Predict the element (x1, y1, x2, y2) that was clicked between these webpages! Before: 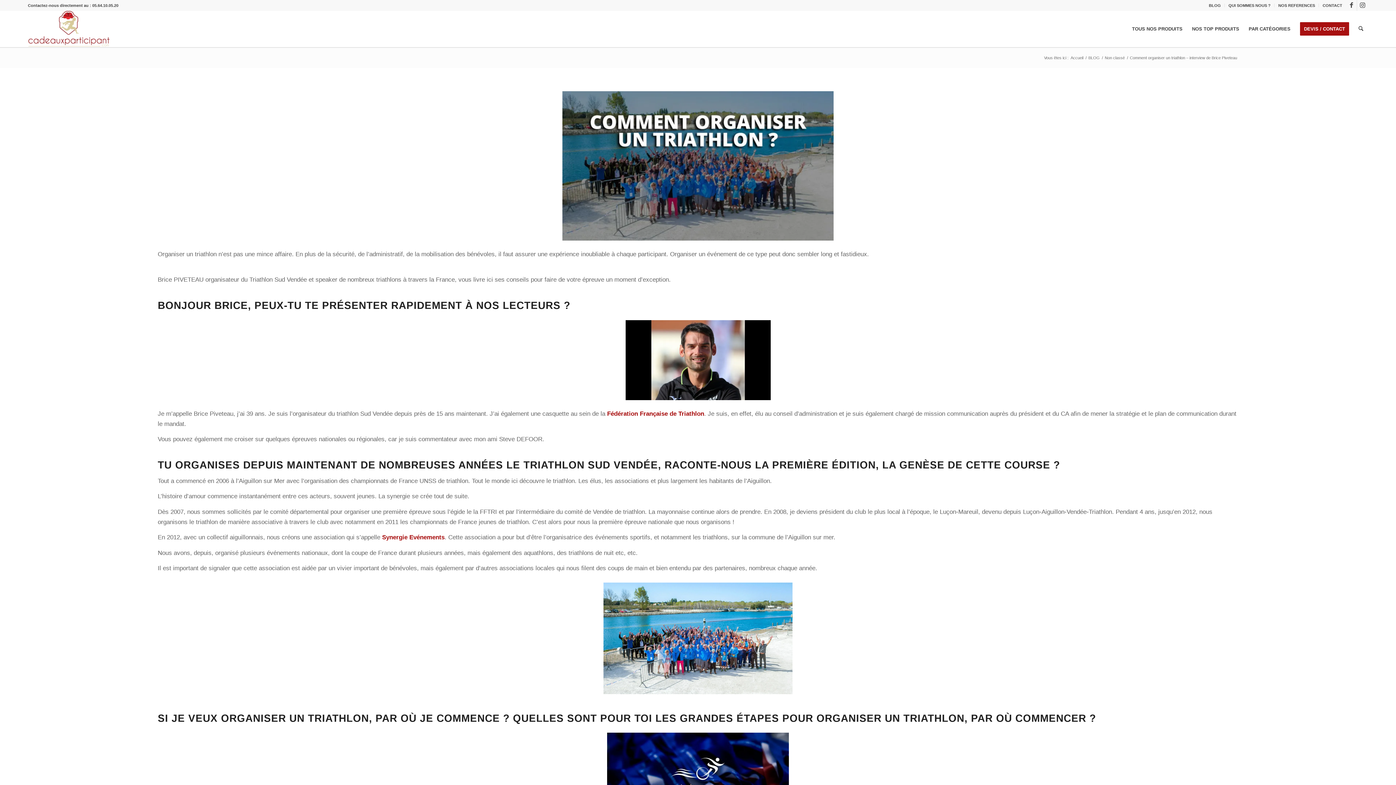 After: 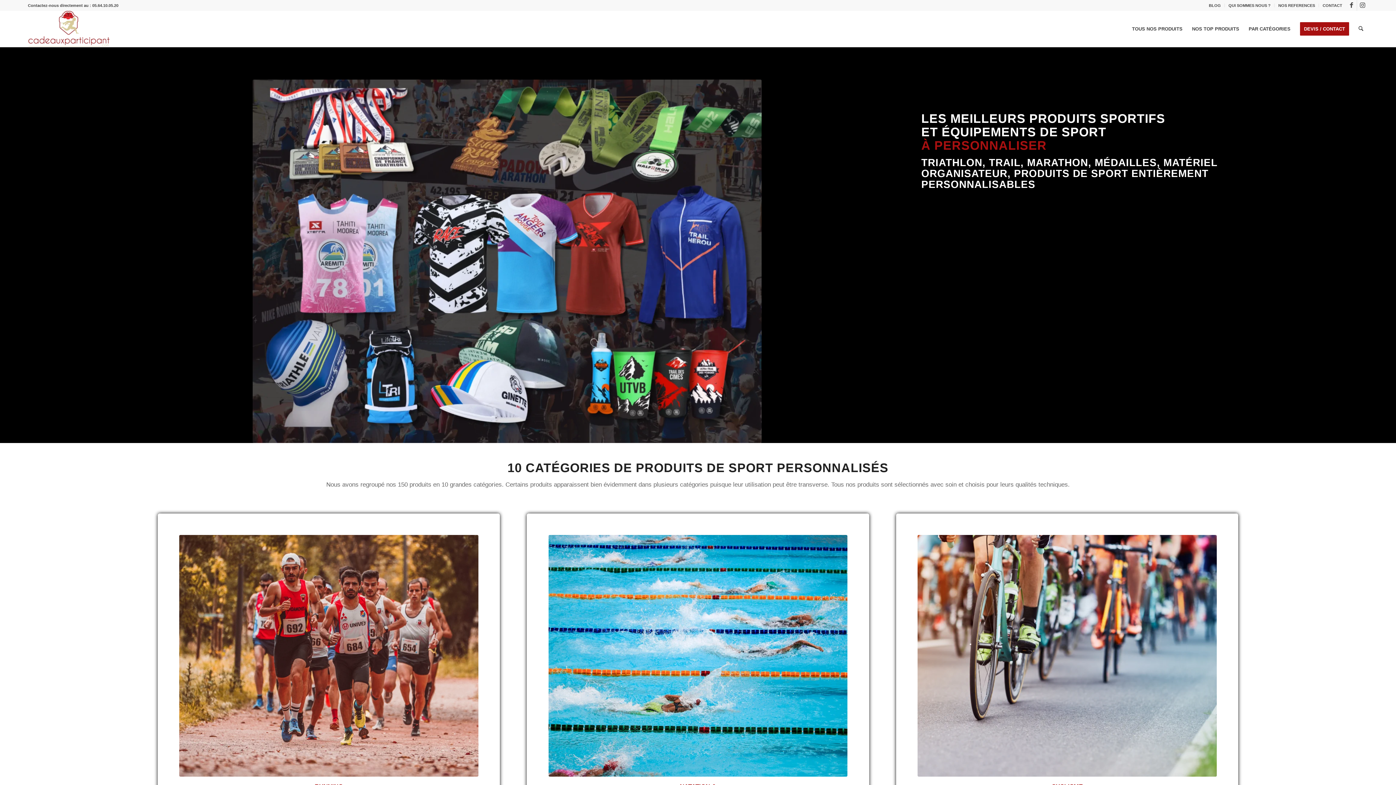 Action: bbox: (27, 10, 109, 47) label: Cadeaux participant - Les accessoires de sport personnalisés